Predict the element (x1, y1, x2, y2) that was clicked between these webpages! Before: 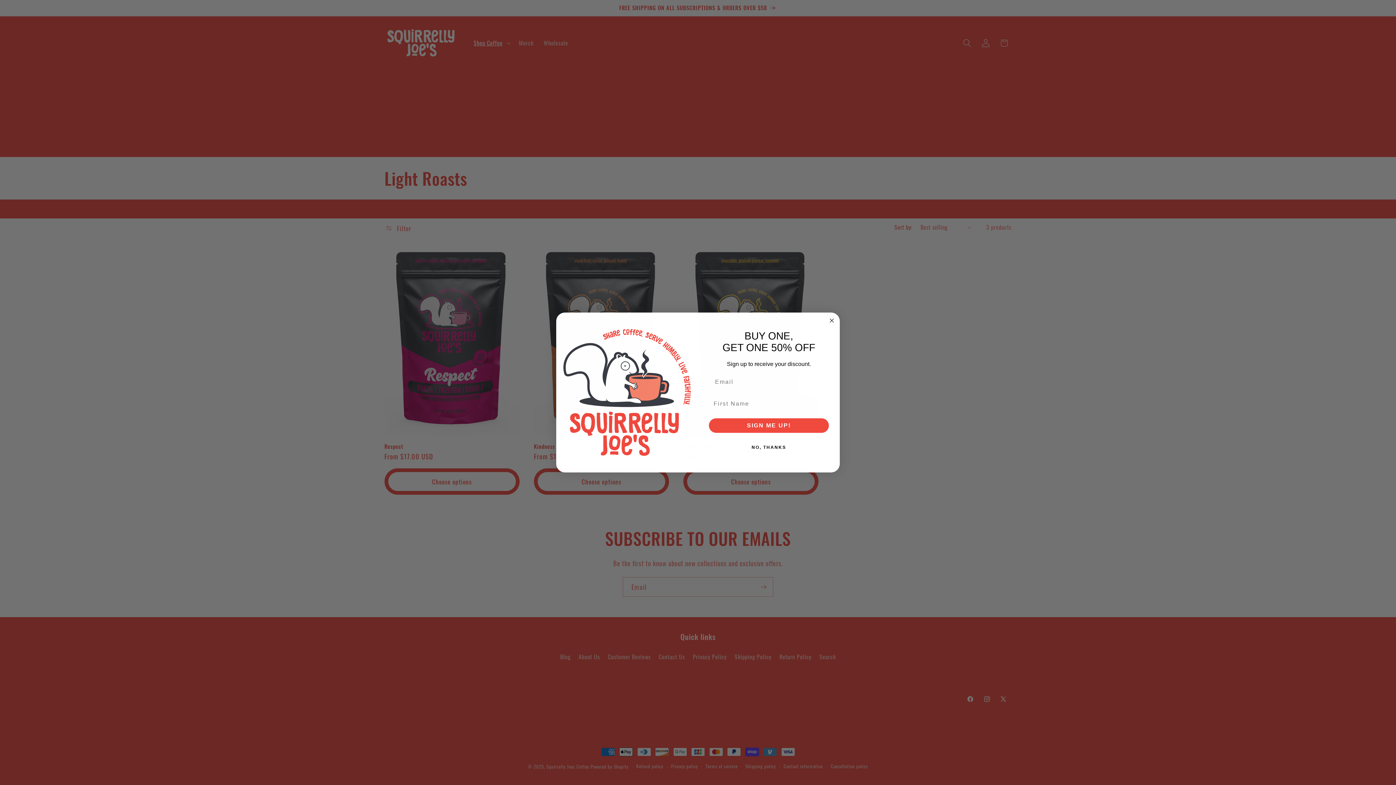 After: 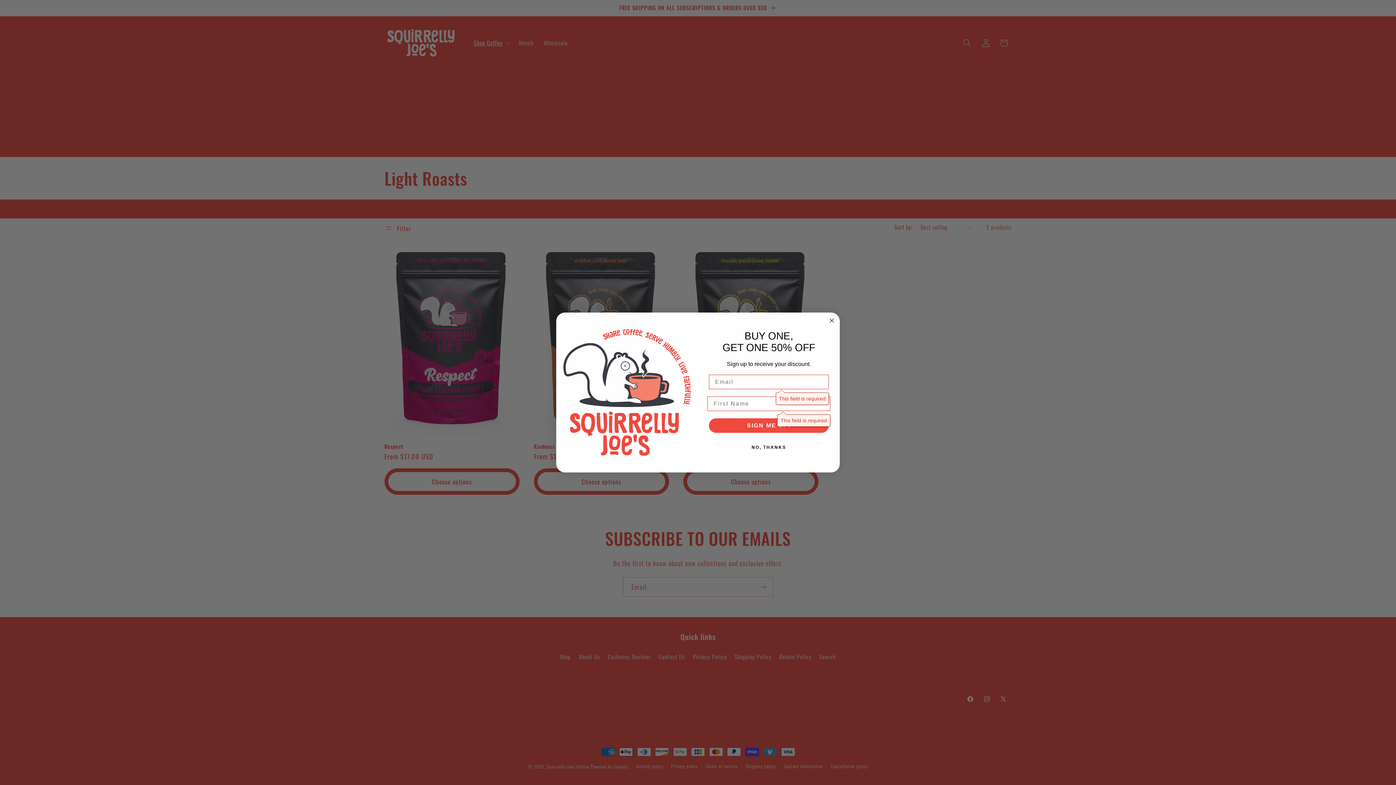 Action: bbox: (709, 418, 829, 433) label: SIGN ME UP!